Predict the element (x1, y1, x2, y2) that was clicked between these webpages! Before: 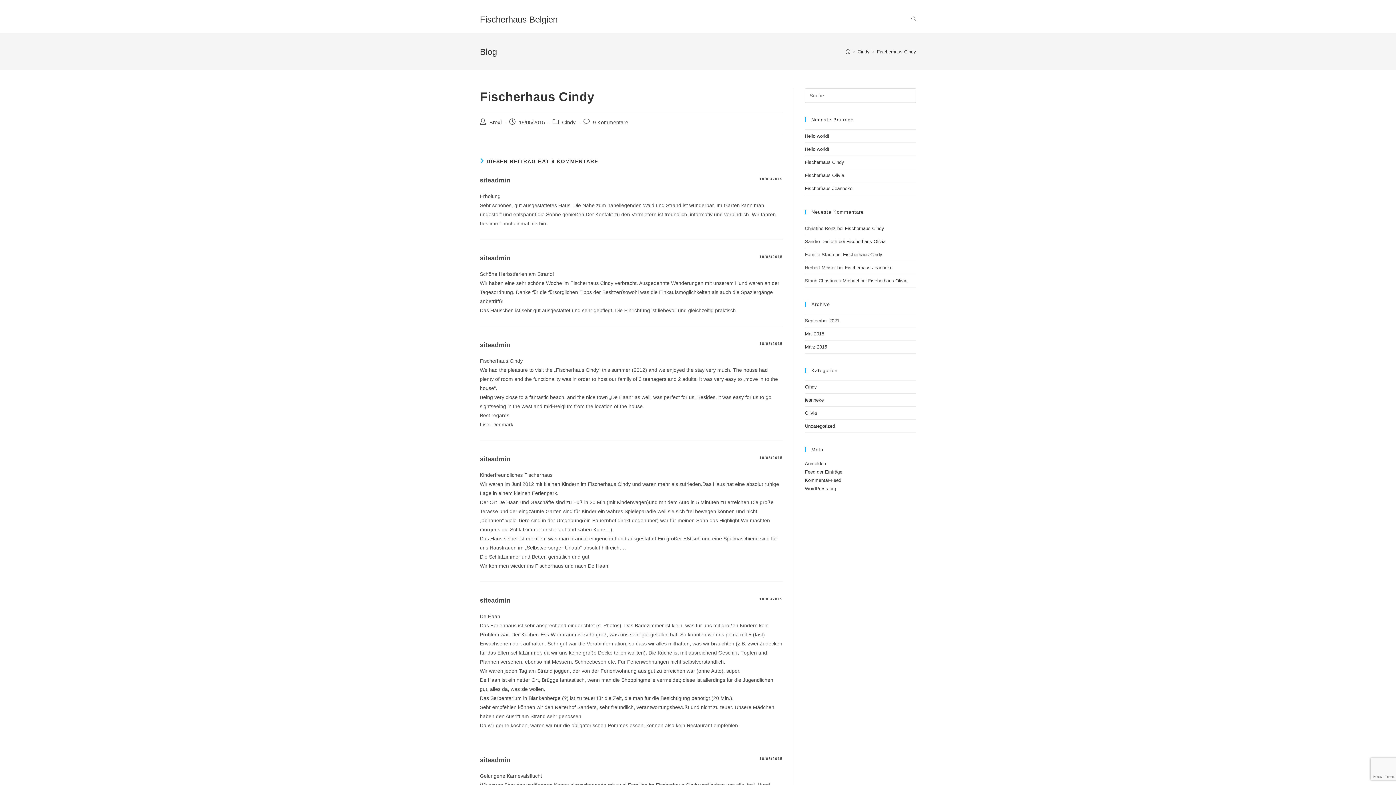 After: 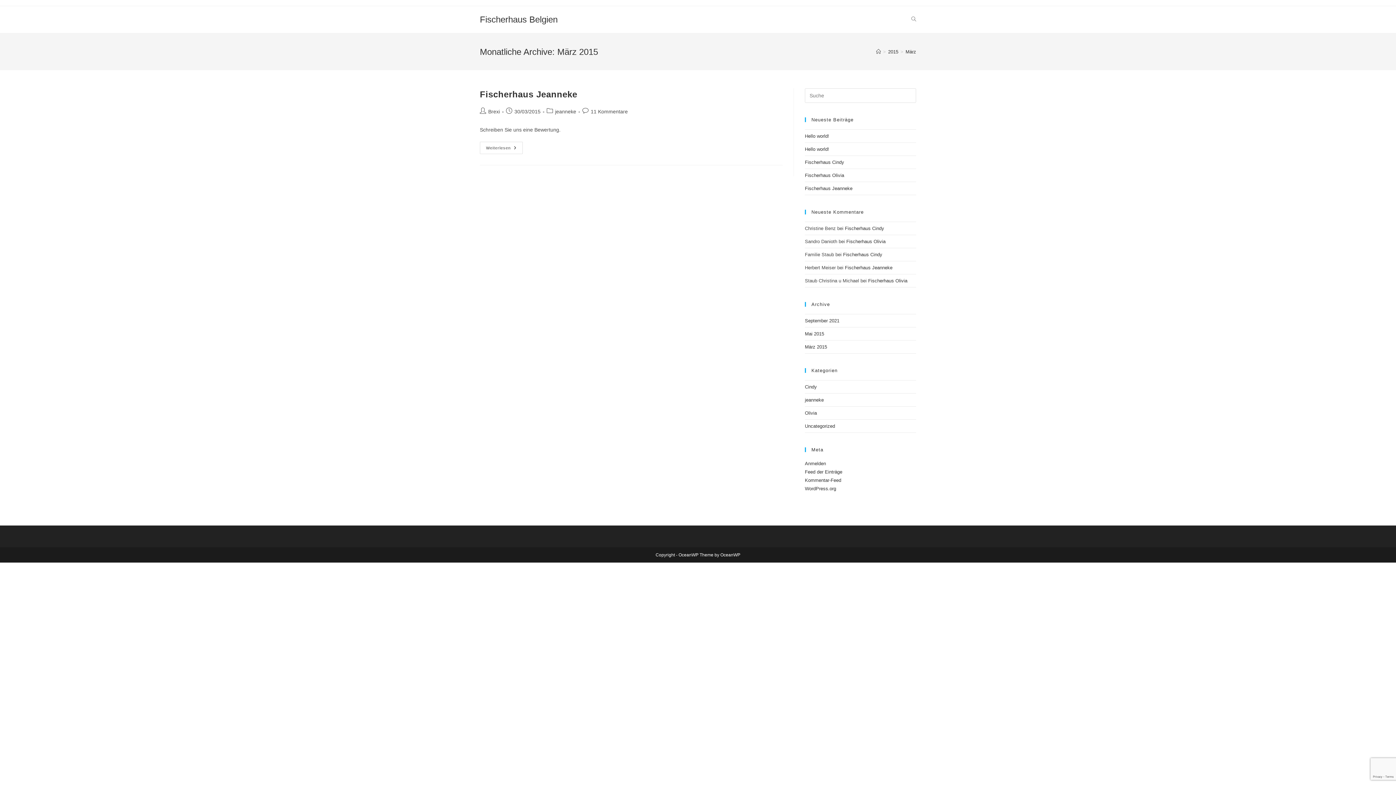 Action: label: März 2015 bbox: (805, 344, 827, 349)